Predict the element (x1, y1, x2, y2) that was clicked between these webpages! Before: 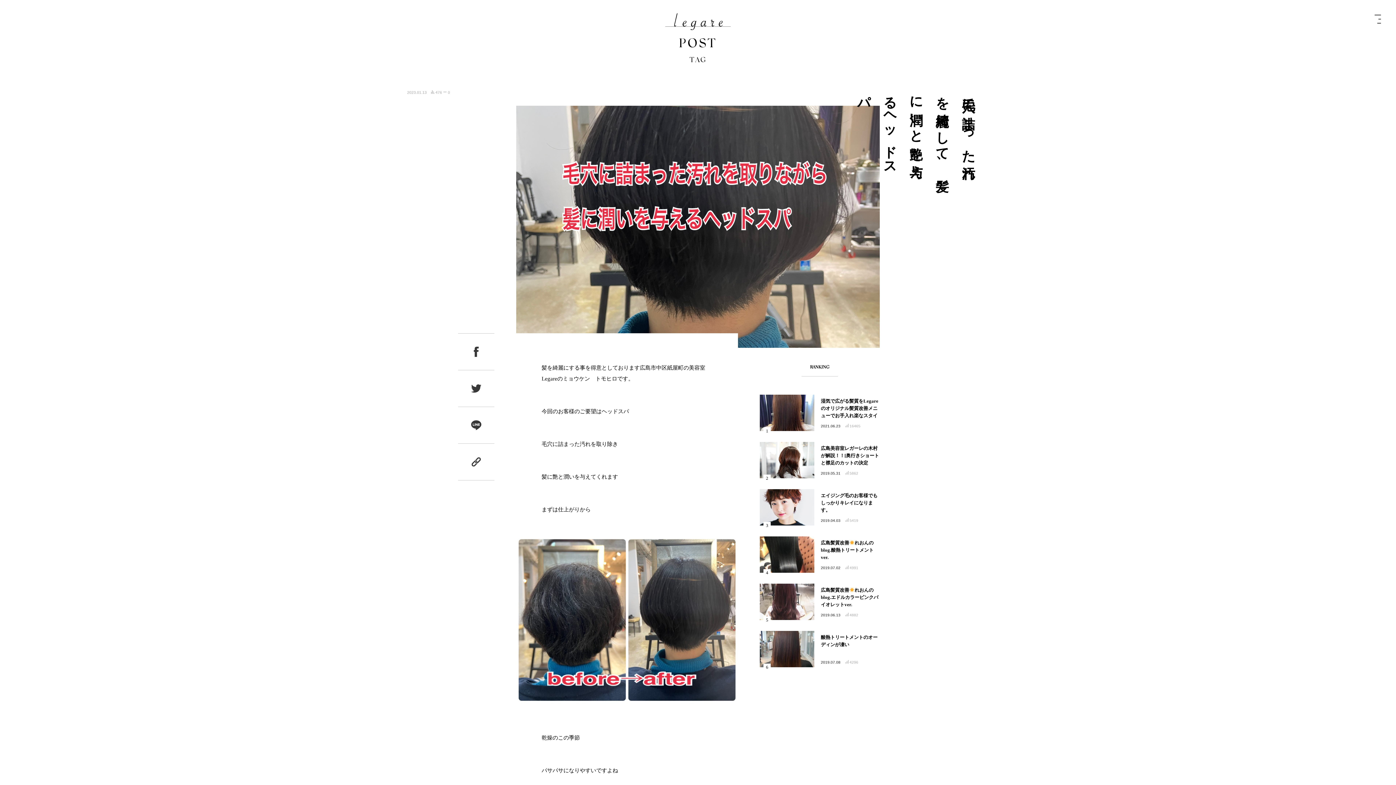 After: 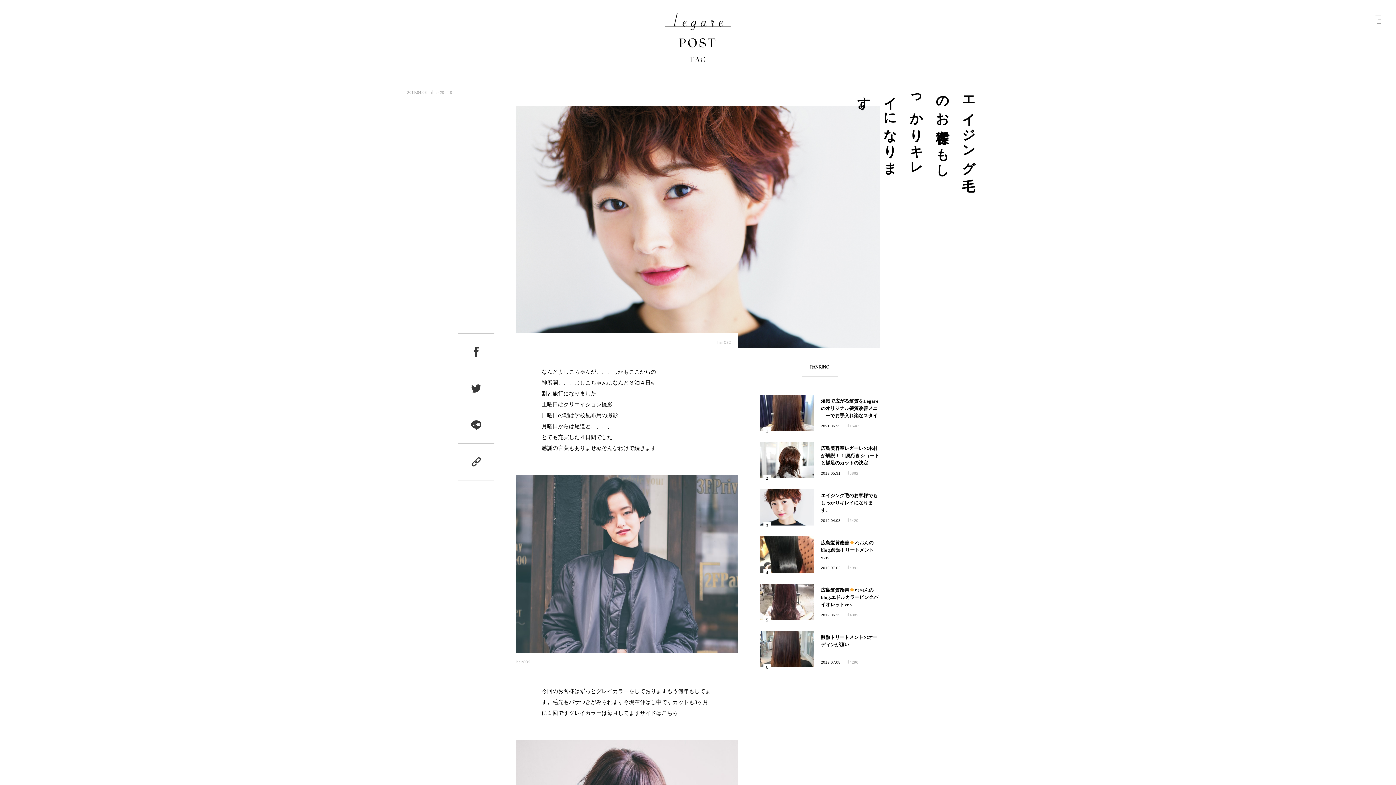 Action: bbox: (760, 504, 814, 510)